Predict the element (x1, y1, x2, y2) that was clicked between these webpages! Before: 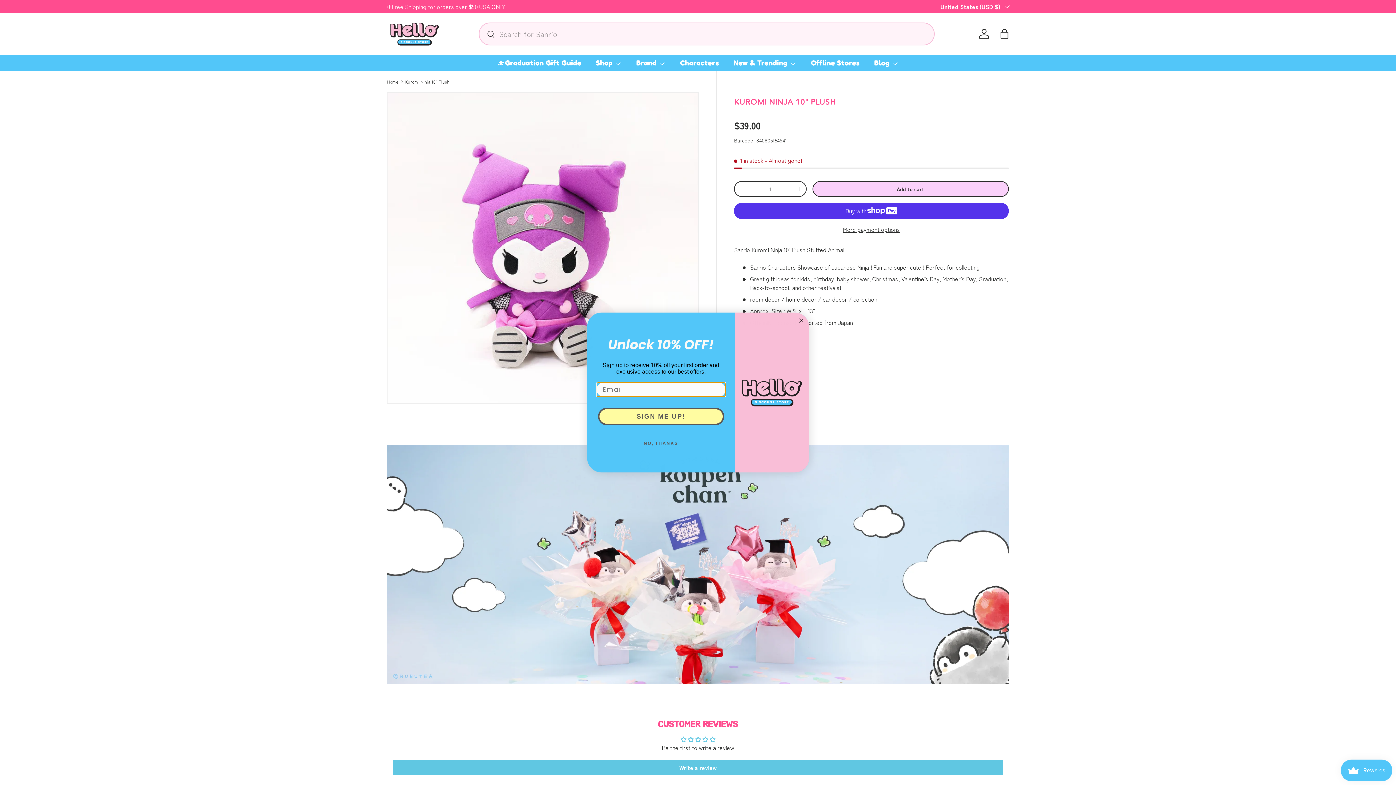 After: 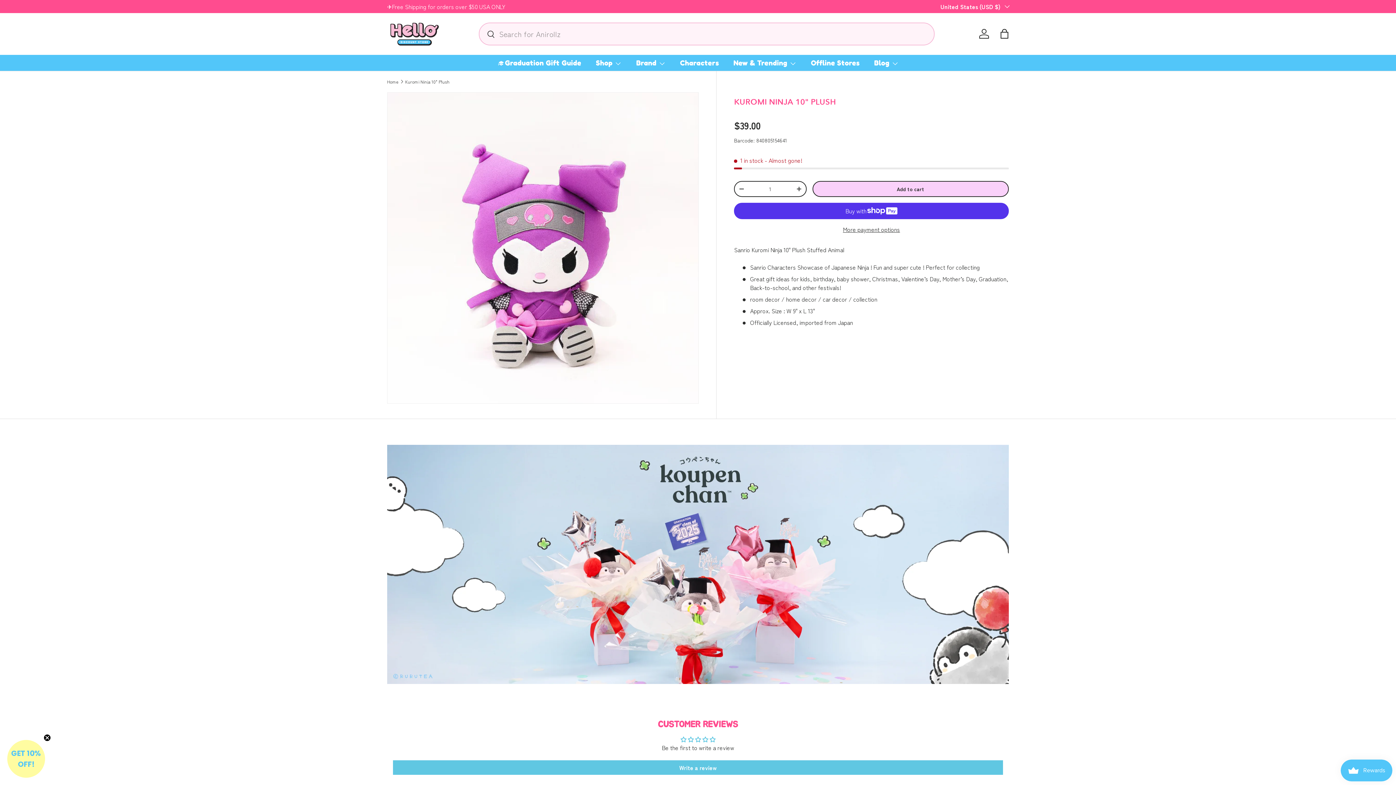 Action: label: NO, THANKS bbox: (596, 436, 725, 450)